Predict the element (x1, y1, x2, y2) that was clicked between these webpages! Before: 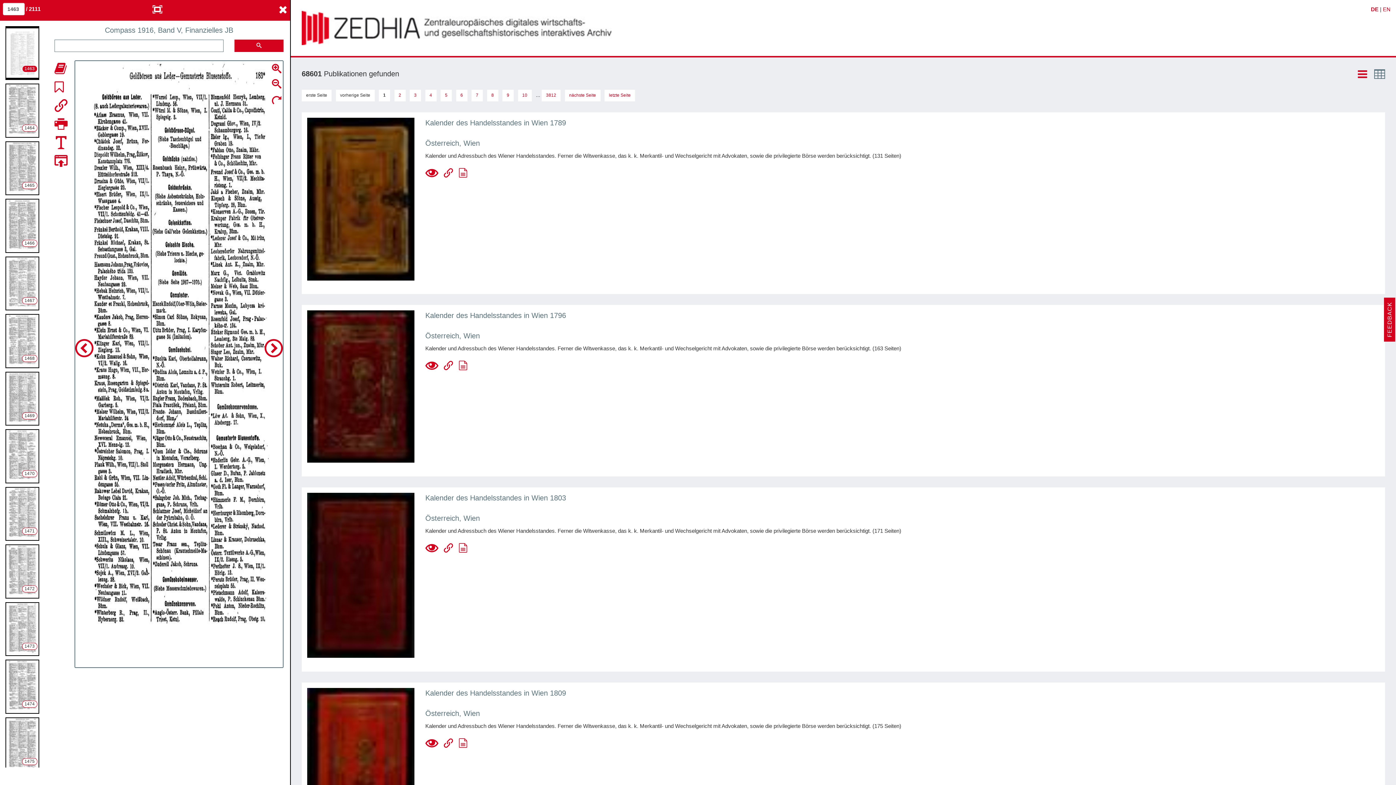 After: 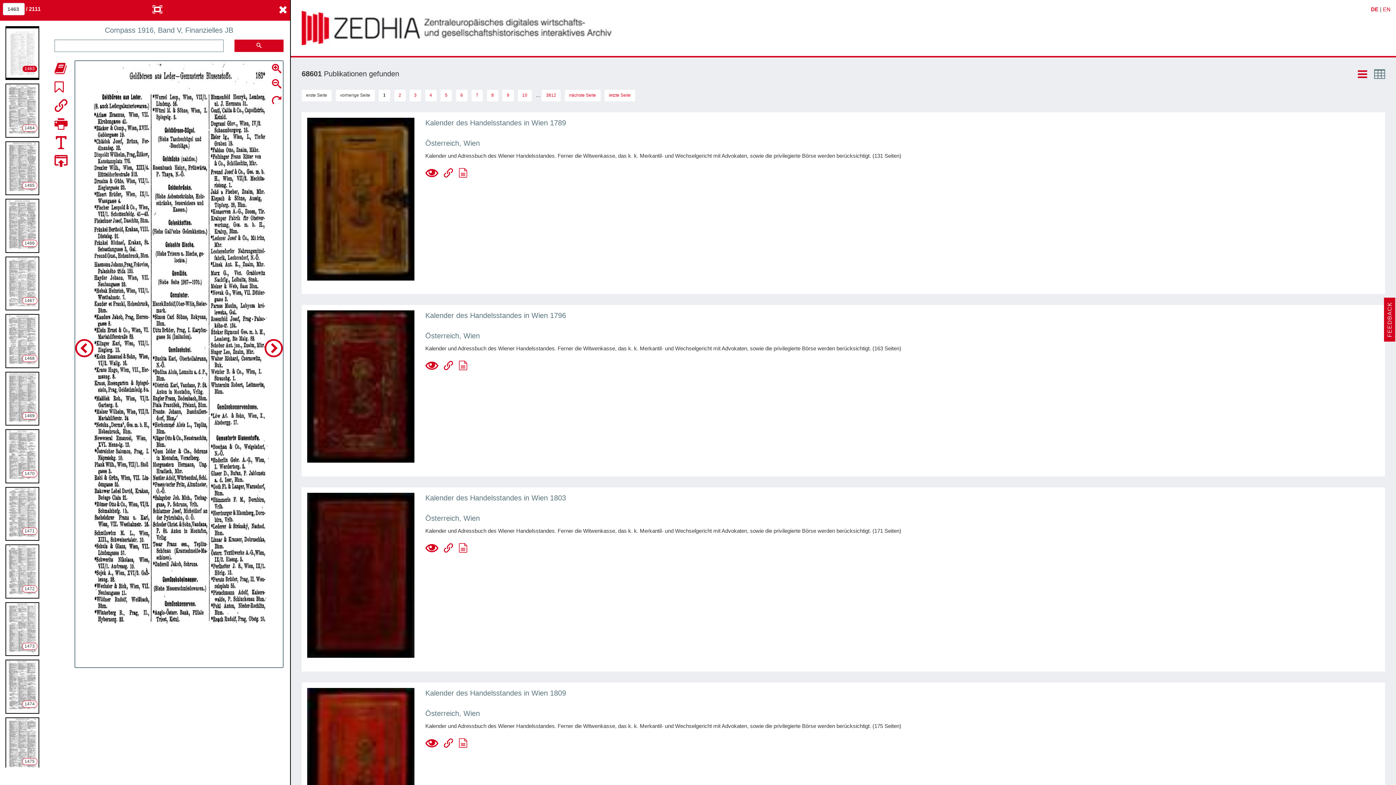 Action: label: FEEDBACK bbox: (1384, 297, 1395, 341)